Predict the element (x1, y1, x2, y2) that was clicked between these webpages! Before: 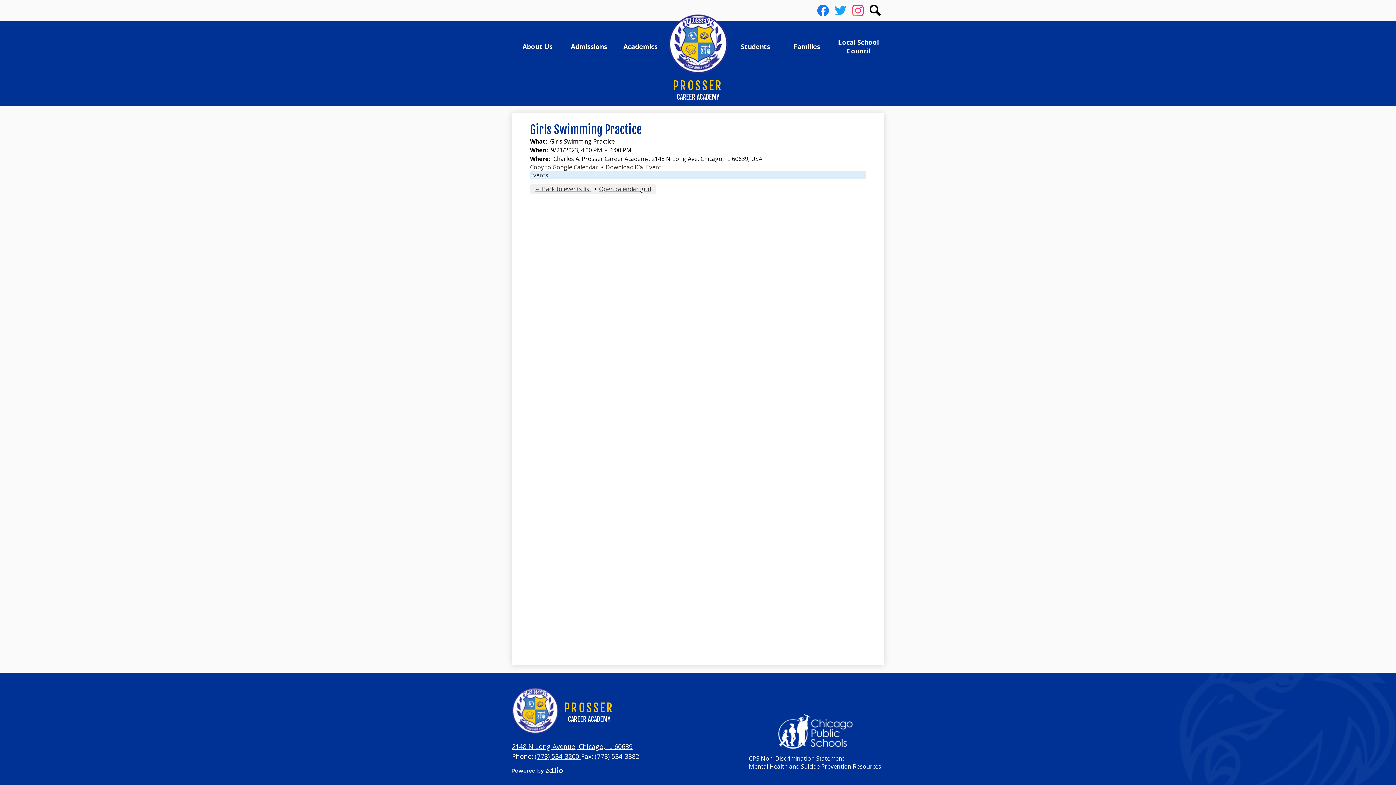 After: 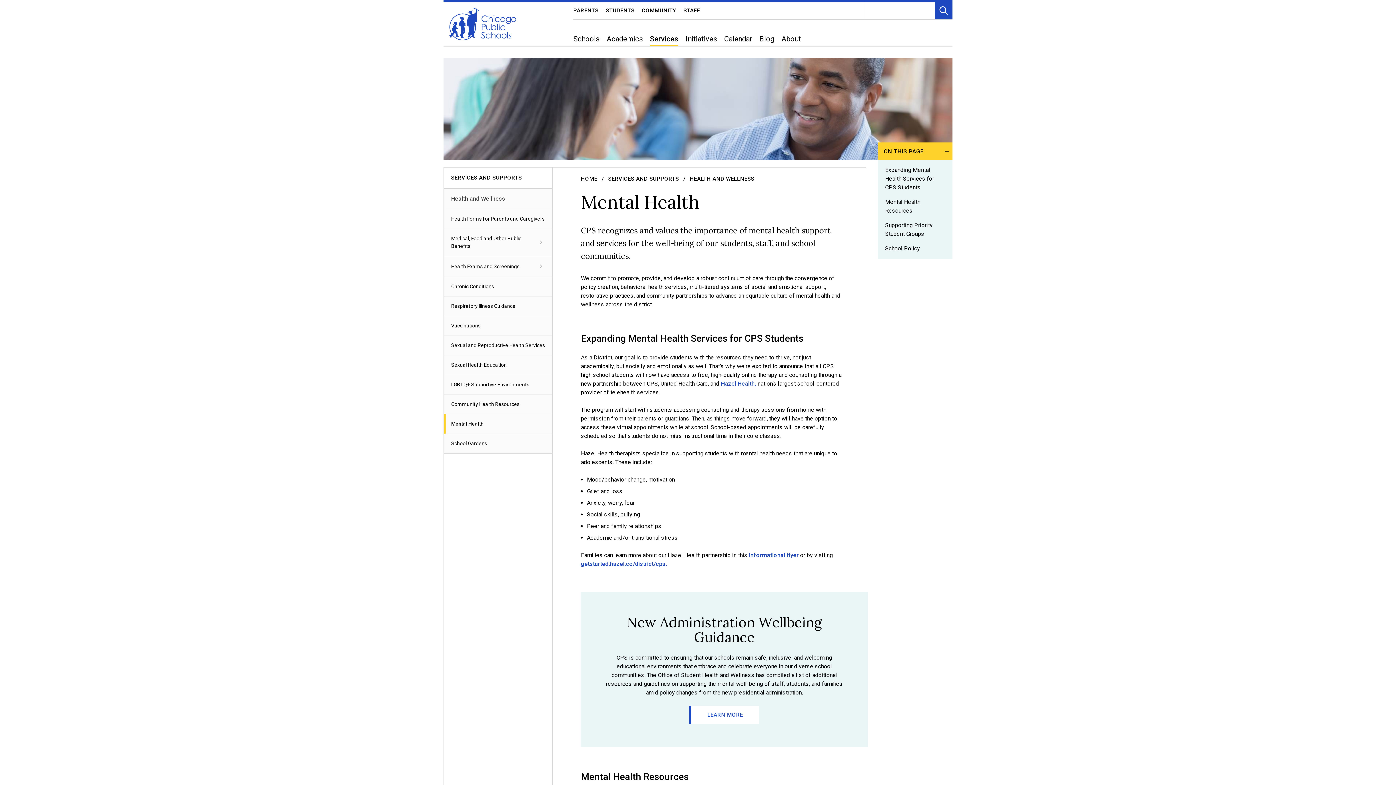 Action: bbox: (749, 762, 881, 770) label: Mental Health and Suicide Prevention Resources